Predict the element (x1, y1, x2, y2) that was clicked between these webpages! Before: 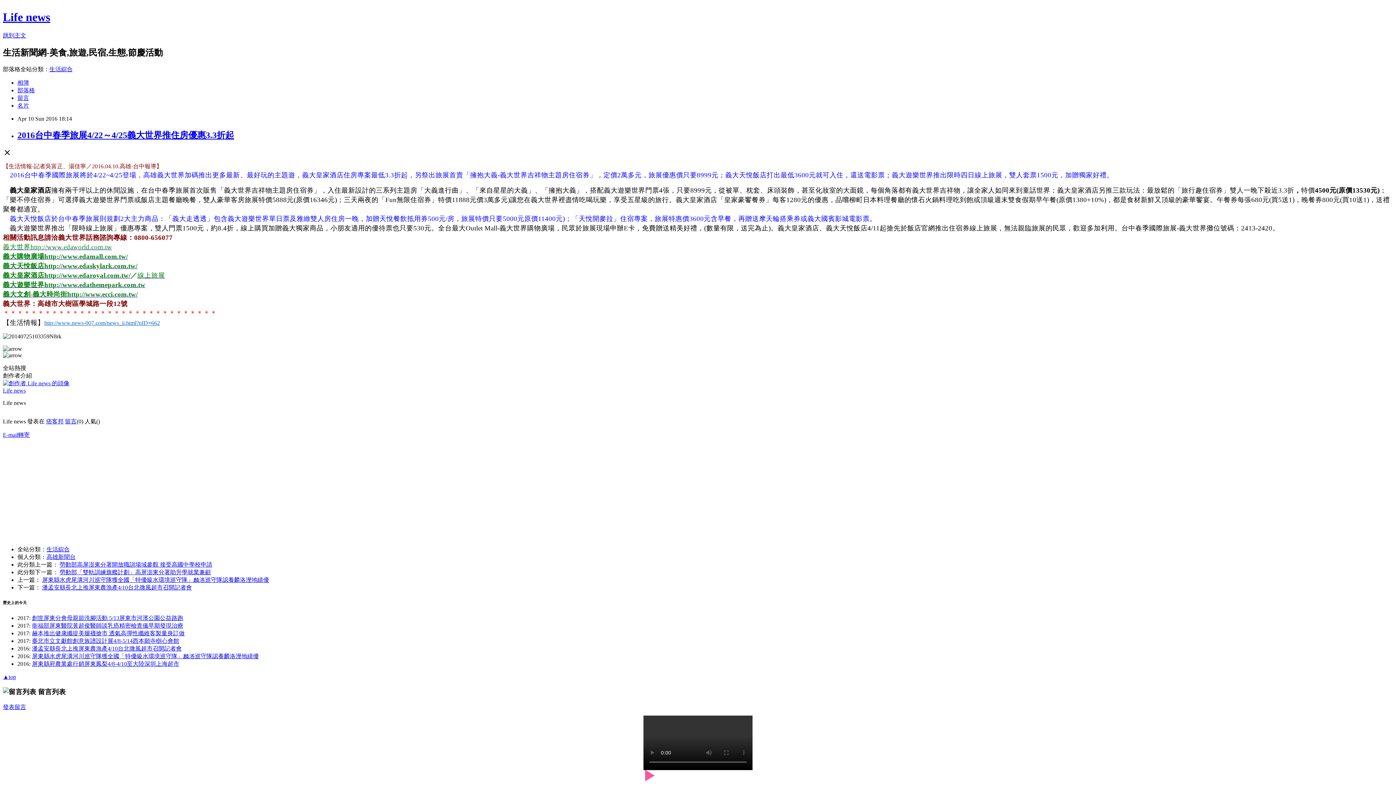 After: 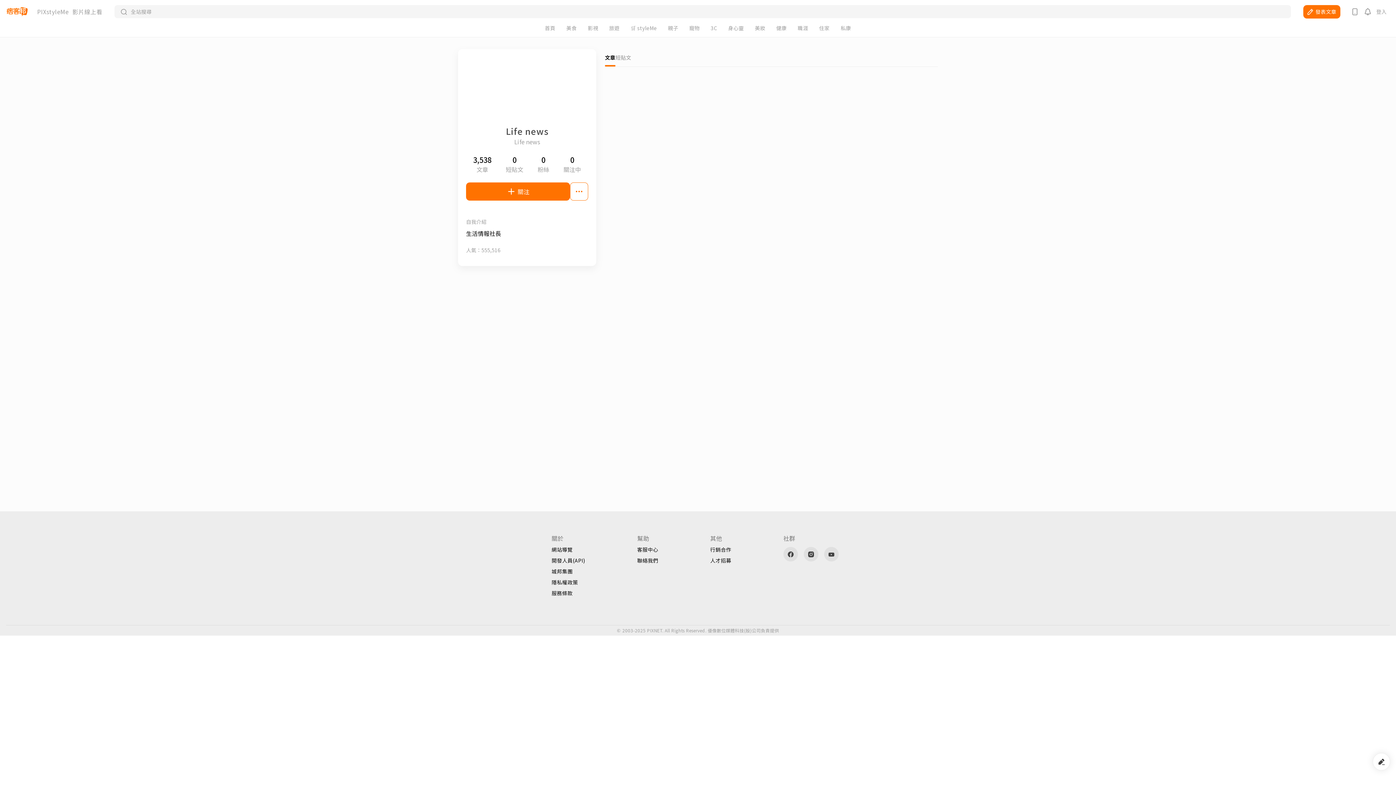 Action: label: 名片 bbox: (17, 102, 29, 108)